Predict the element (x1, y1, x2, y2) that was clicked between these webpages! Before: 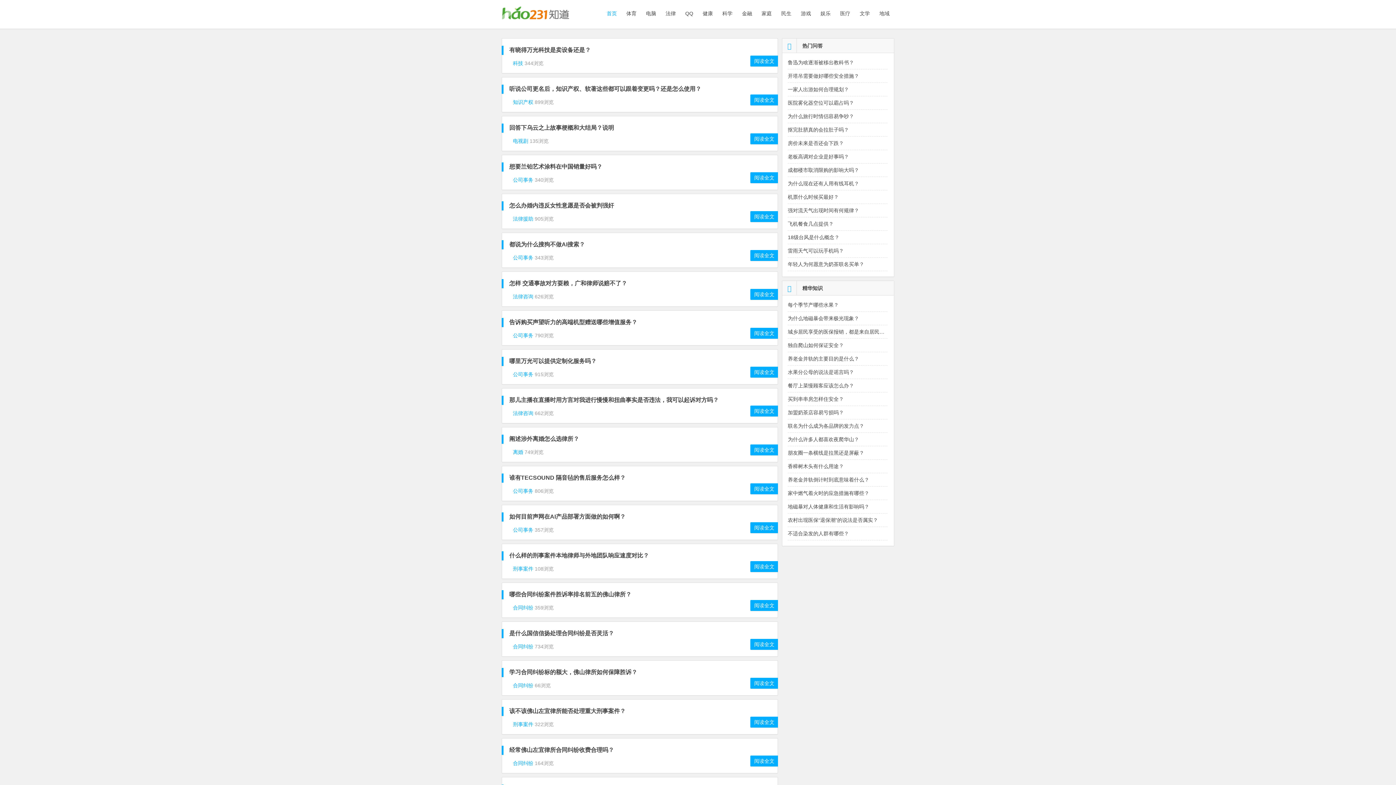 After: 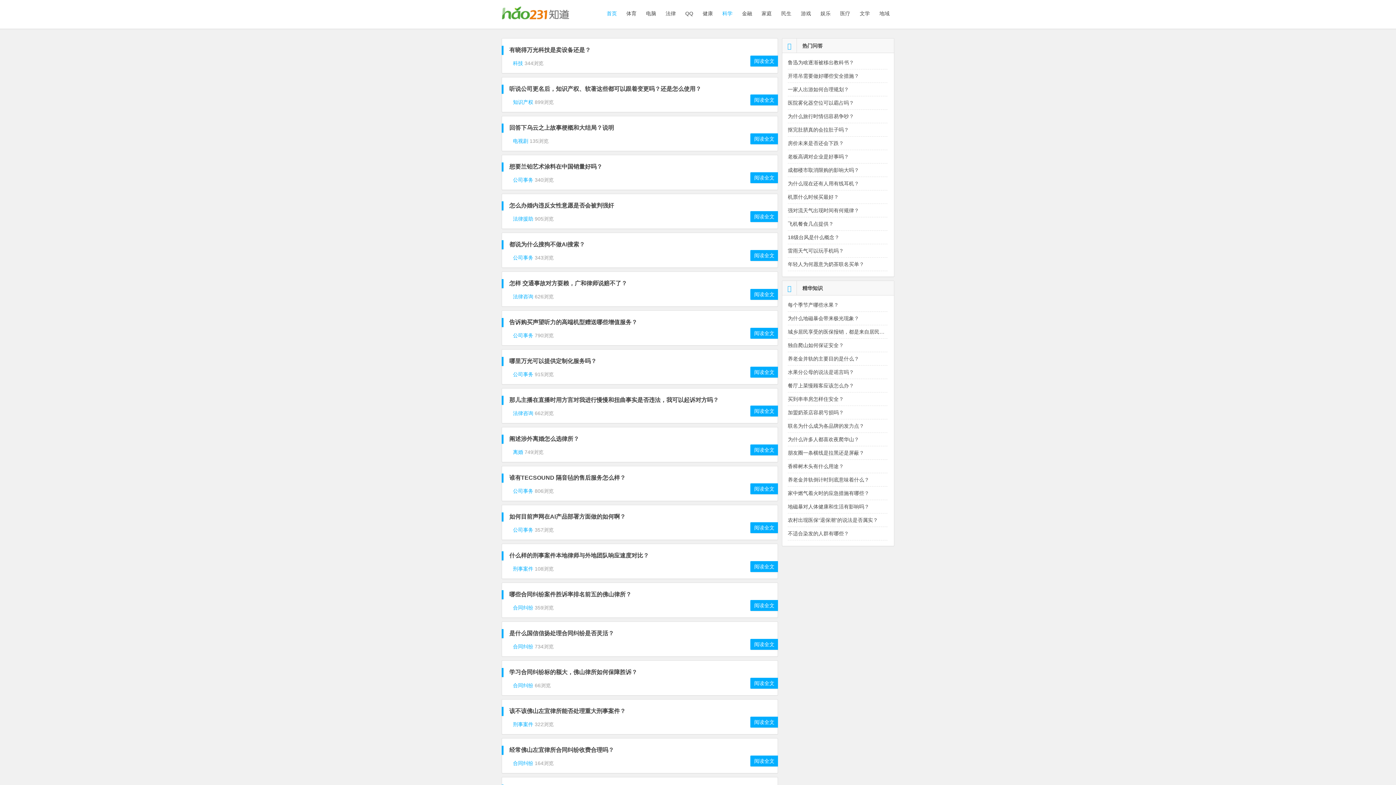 Action: bbox: (717, 5, 737, 21) label: 科学